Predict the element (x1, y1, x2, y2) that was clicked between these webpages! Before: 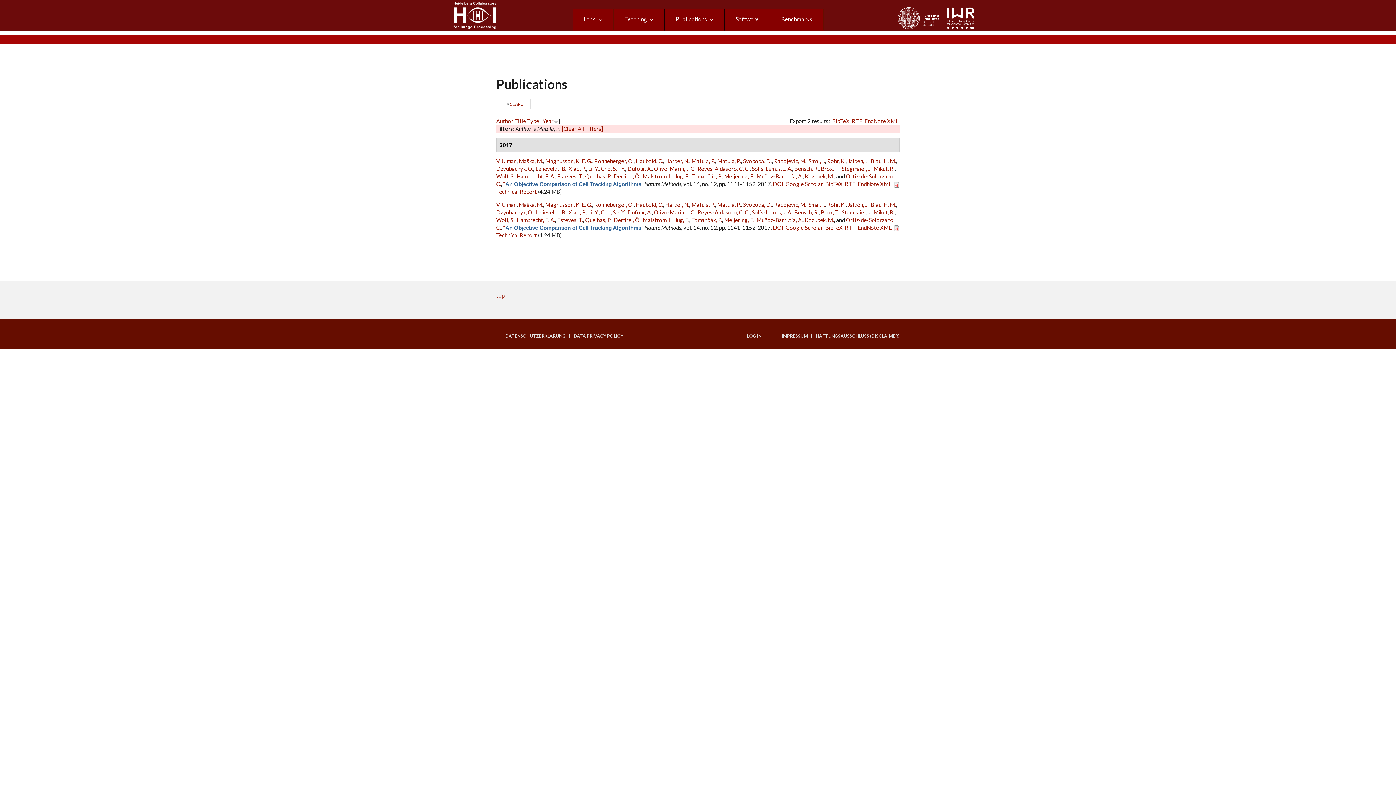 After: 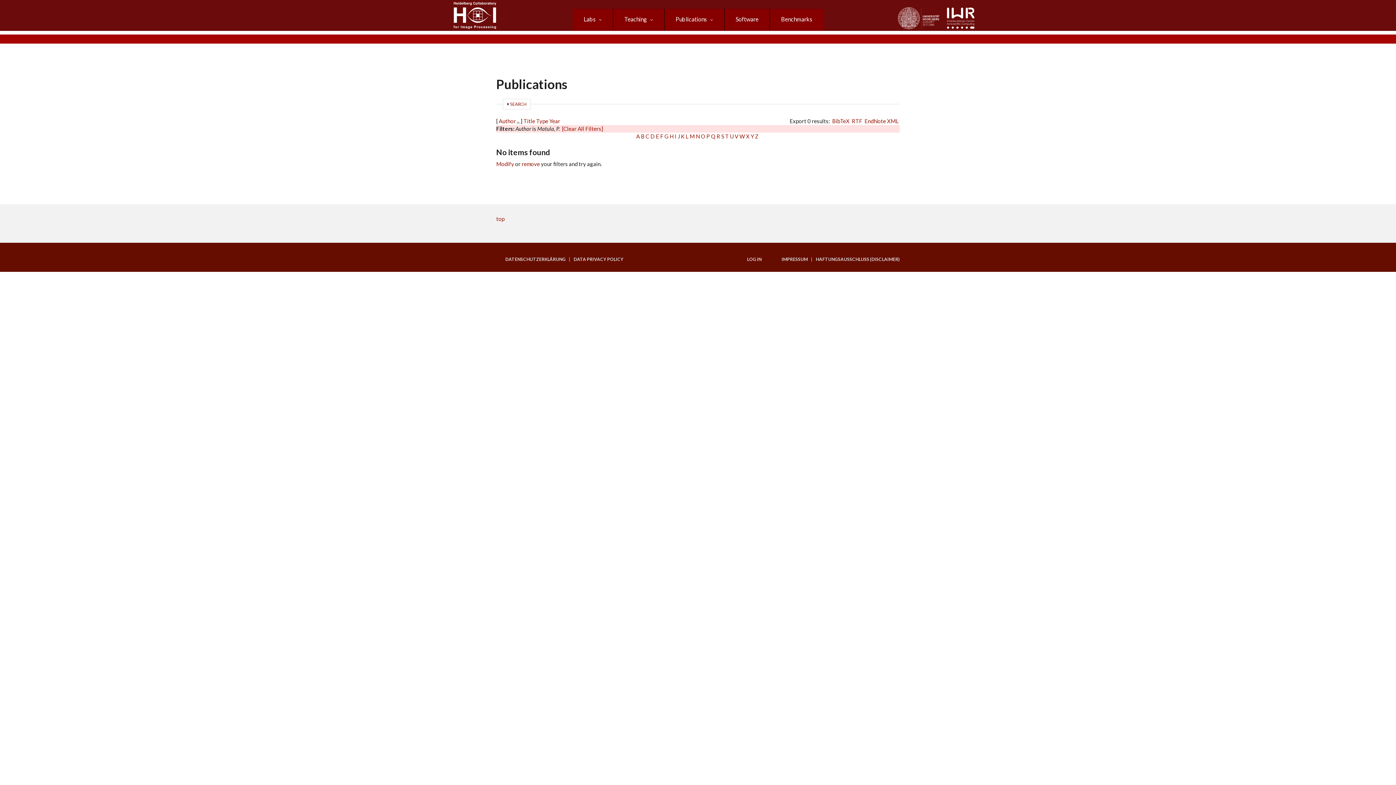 Action: bbox: (496, 117, 513, 124) label: Author